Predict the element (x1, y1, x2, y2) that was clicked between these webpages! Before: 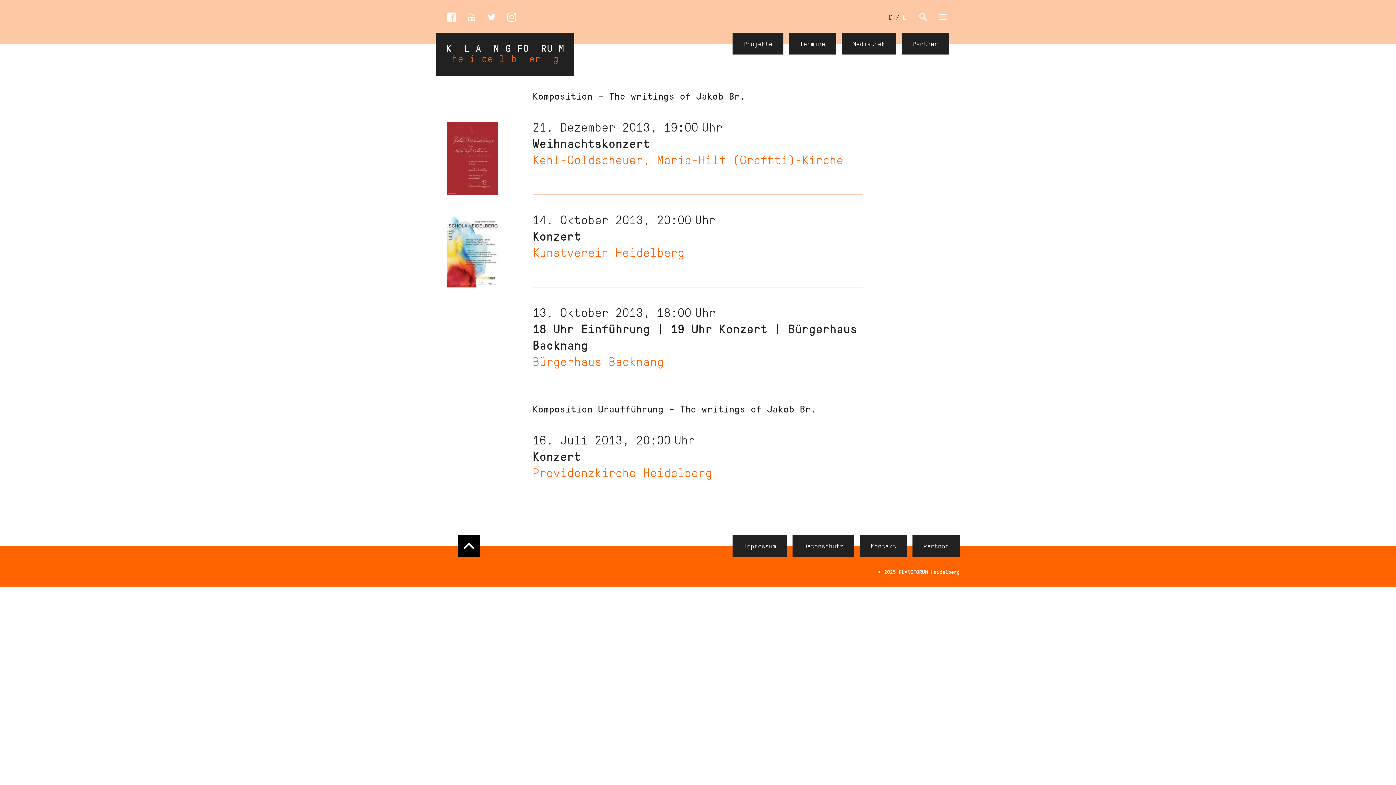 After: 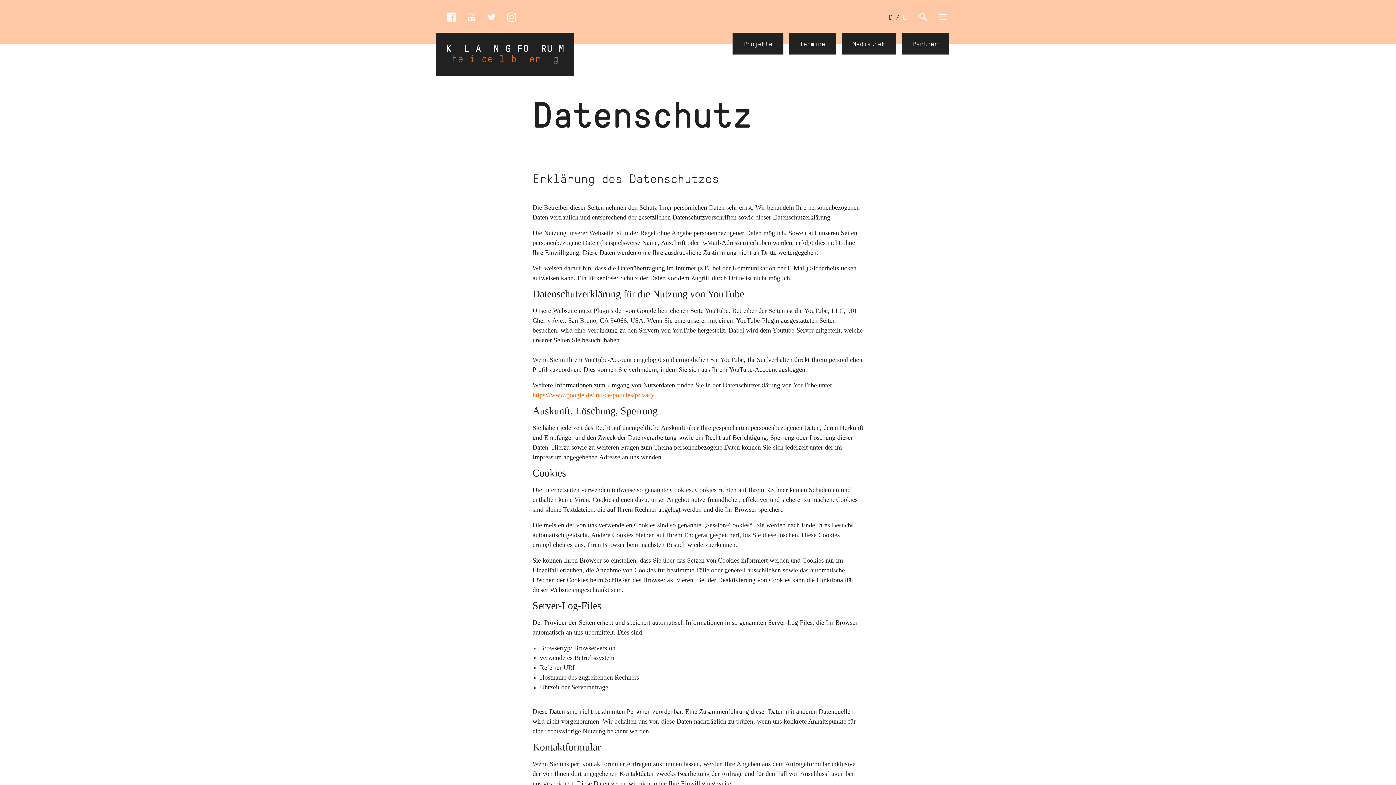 Action: bbox: (792, 535, 854, 557) label: Datenschutz